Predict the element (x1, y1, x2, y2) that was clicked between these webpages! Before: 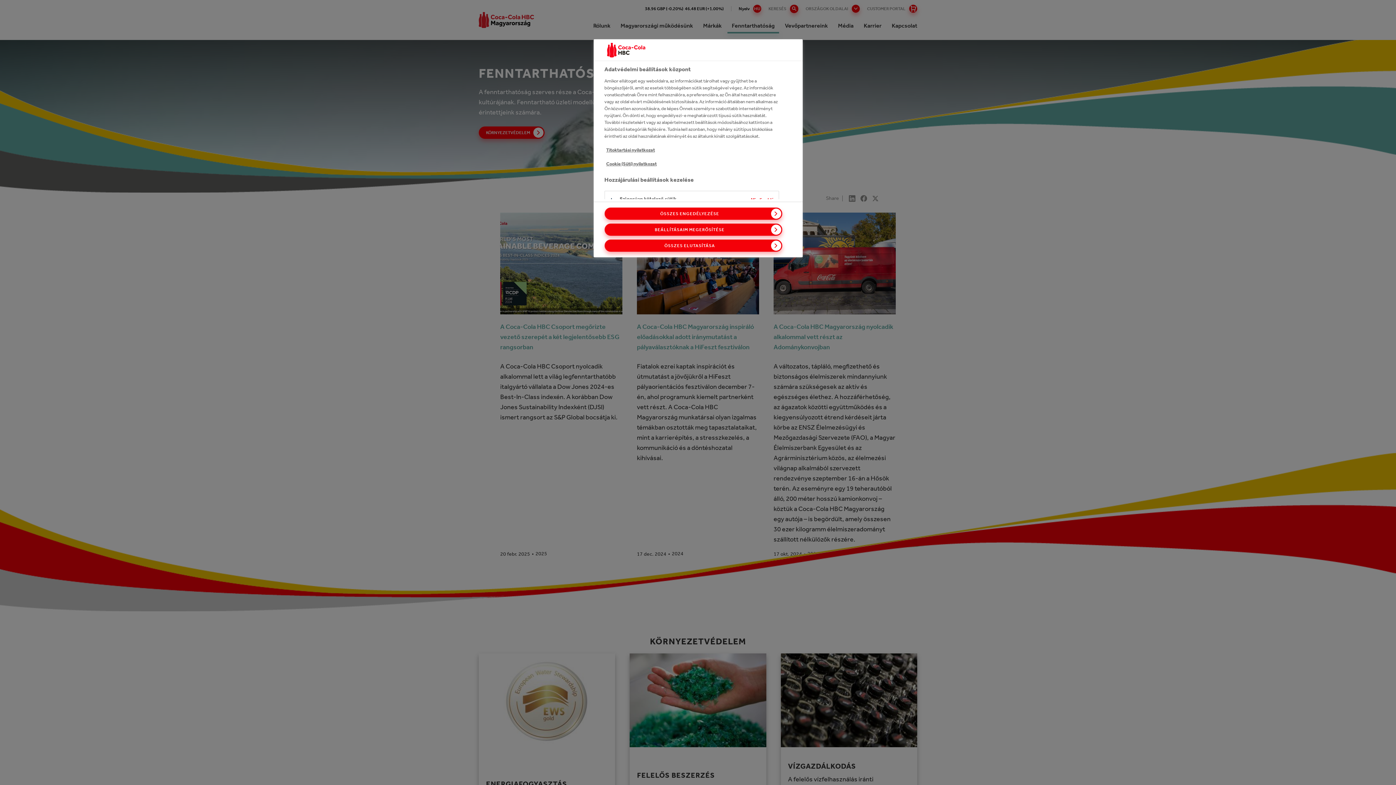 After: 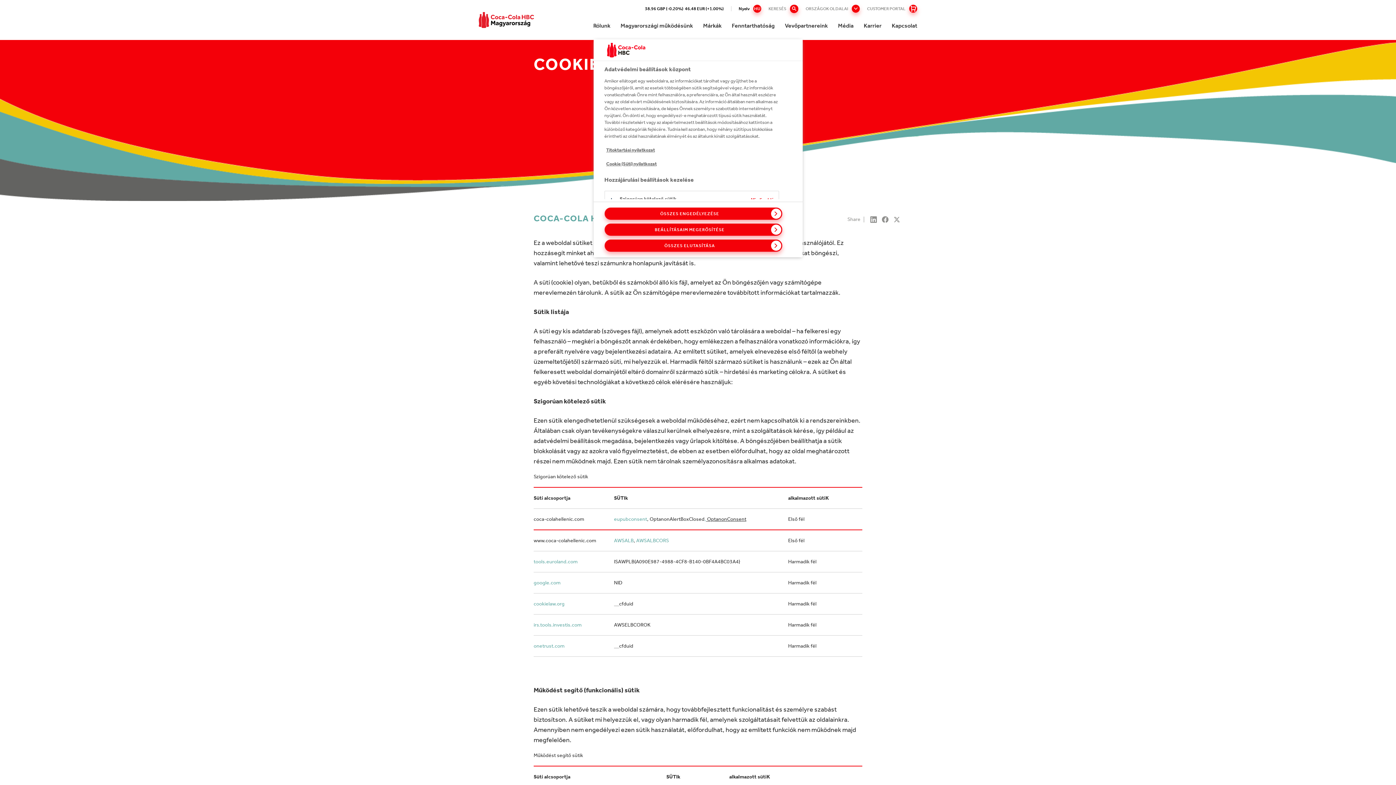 Action: label: Cookie (Süti) nyilatkozat bbox: (606, 161, 656, 166)